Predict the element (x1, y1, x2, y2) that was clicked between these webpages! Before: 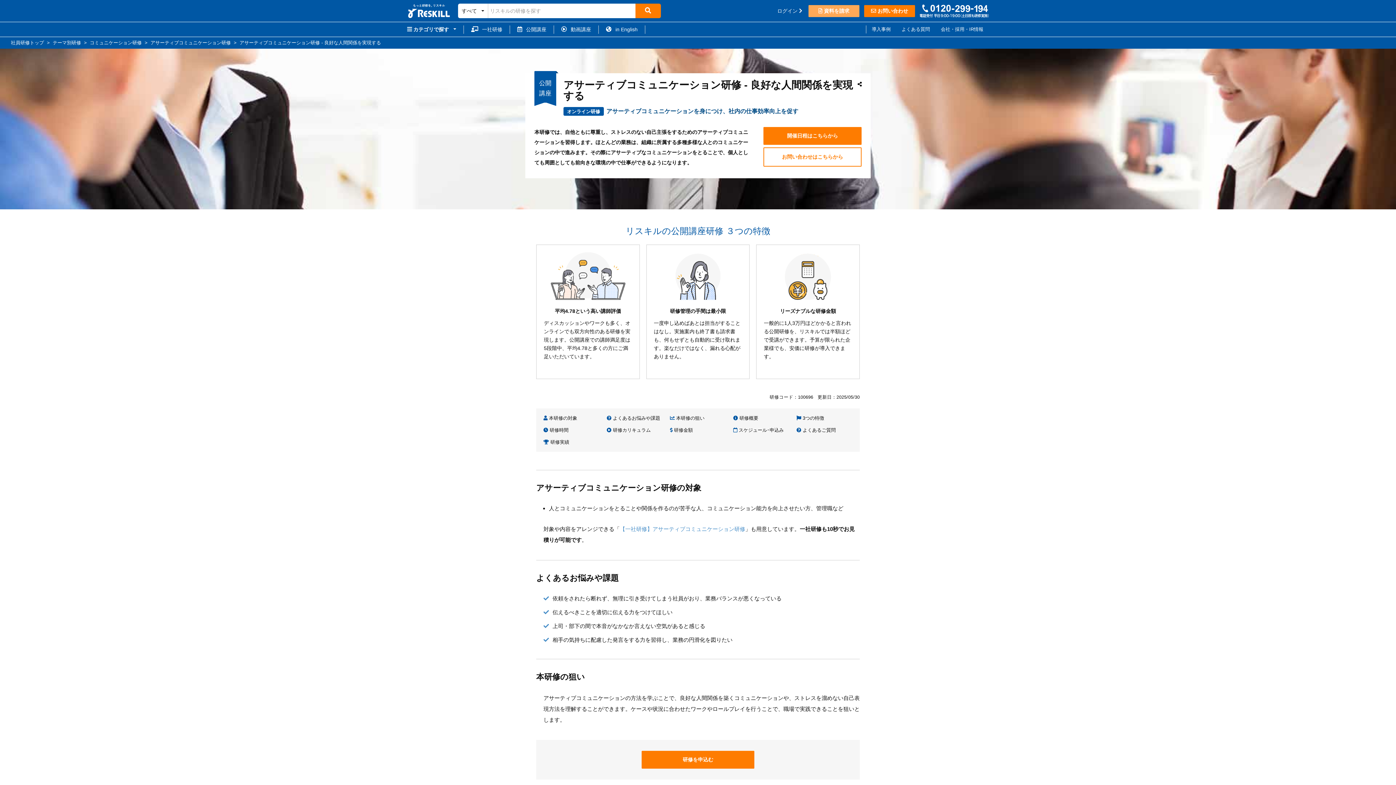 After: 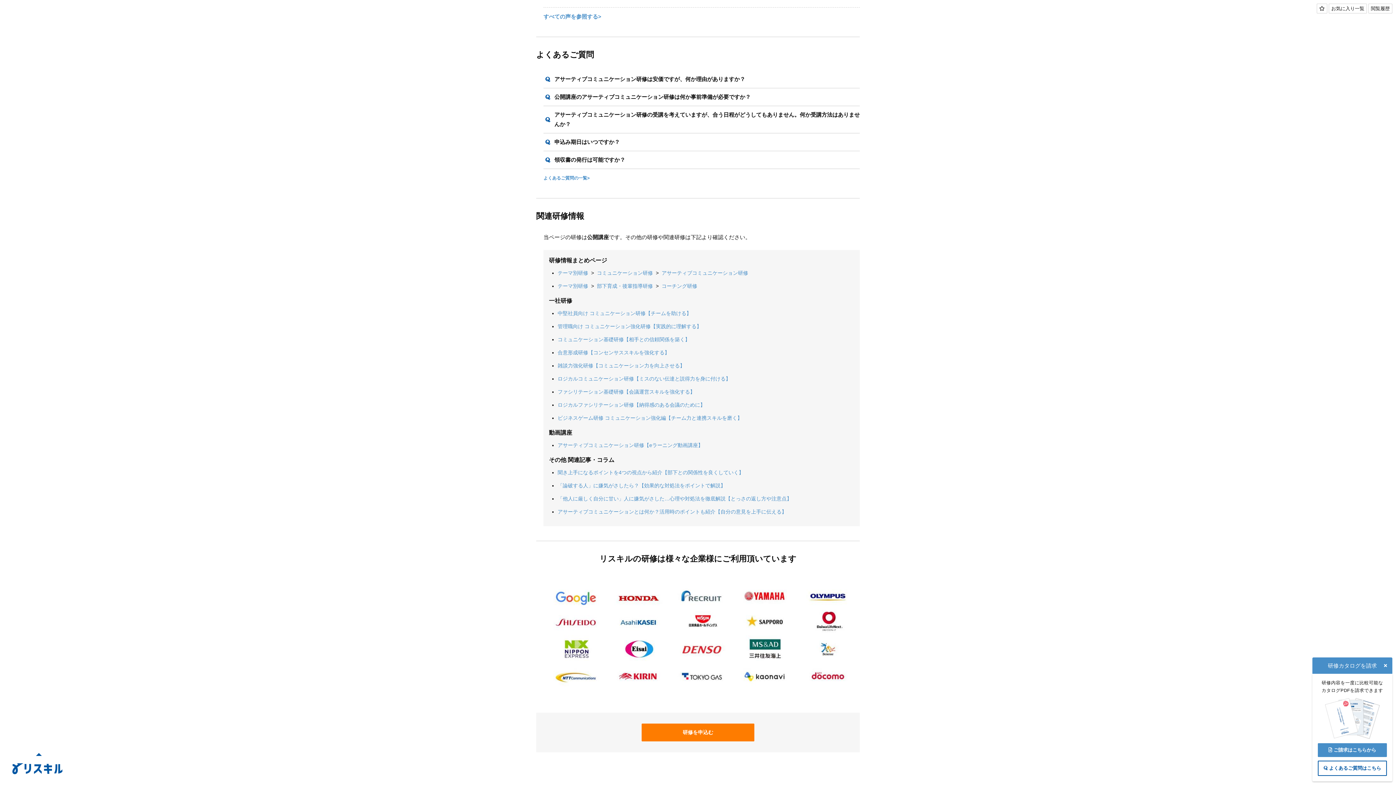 Action: bbox: (793, 424, 856, 436) label:  よくあるご質問